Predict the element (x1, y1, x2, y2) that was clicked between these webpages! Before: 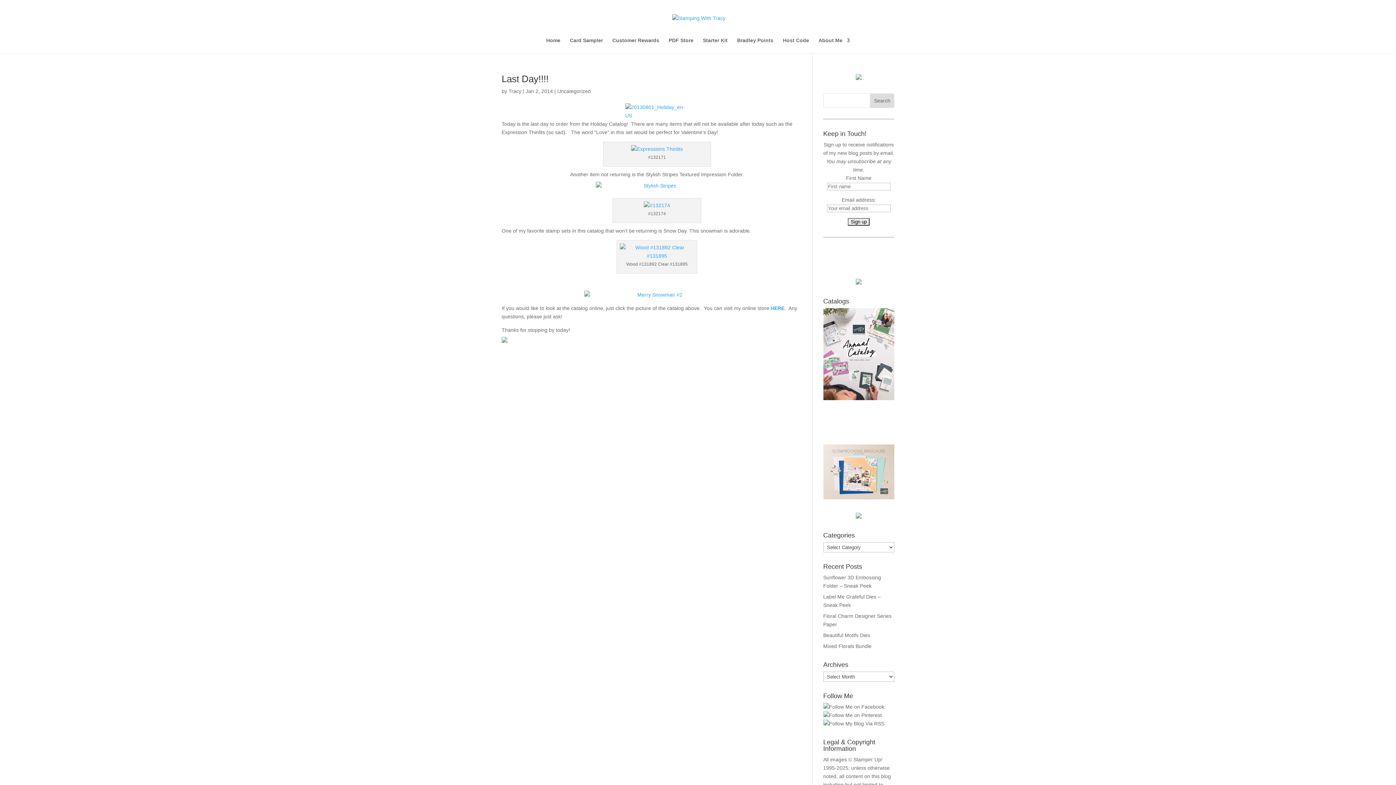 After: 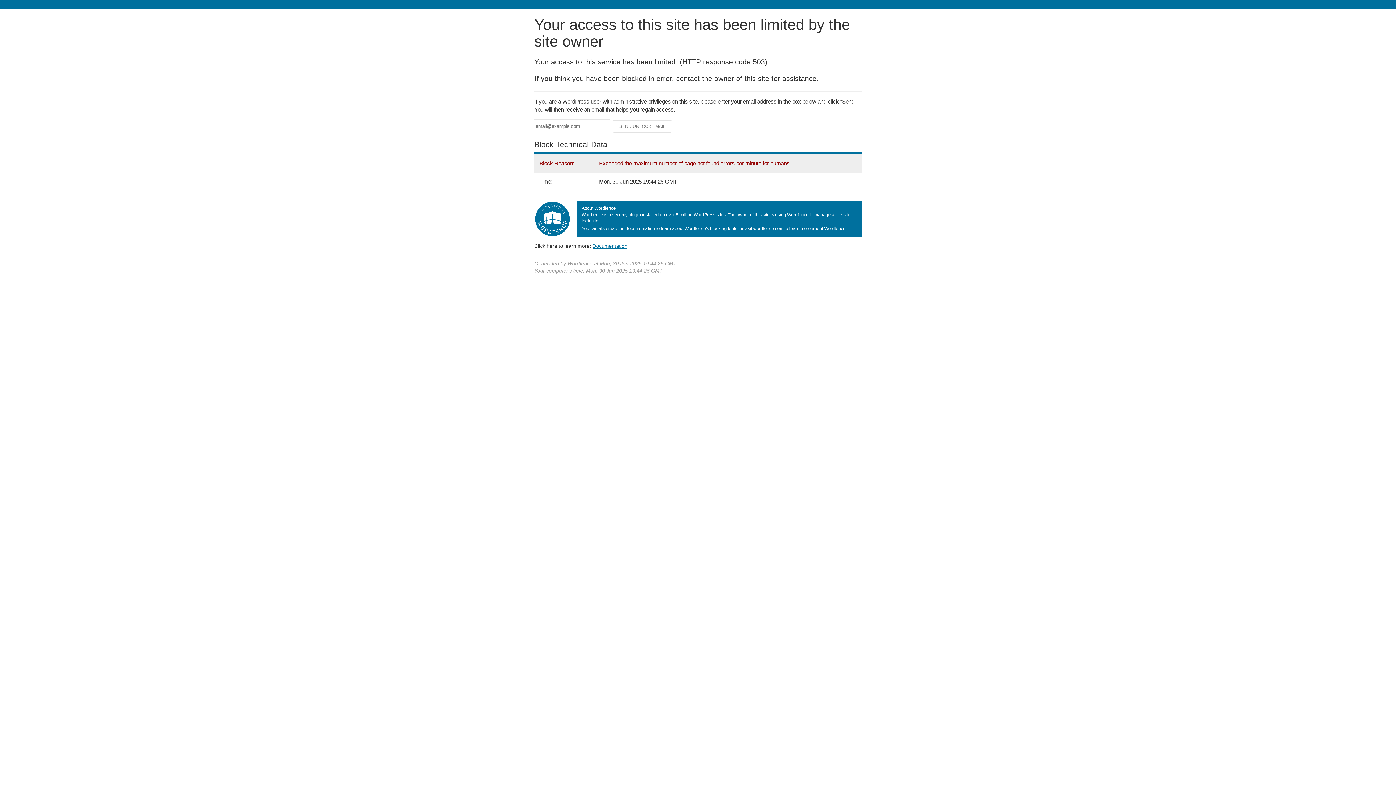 Action: label: Home bbox: (546, 37, 560, 53)